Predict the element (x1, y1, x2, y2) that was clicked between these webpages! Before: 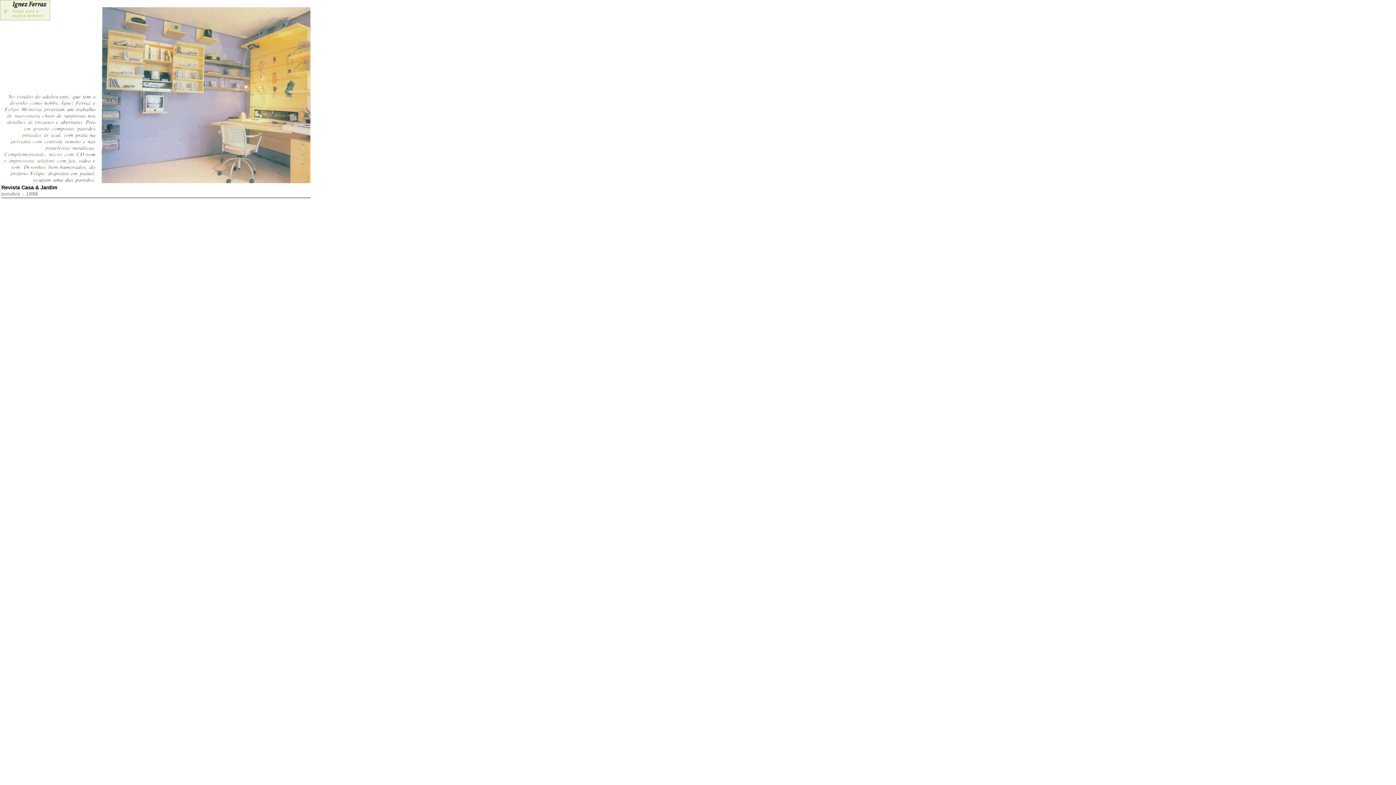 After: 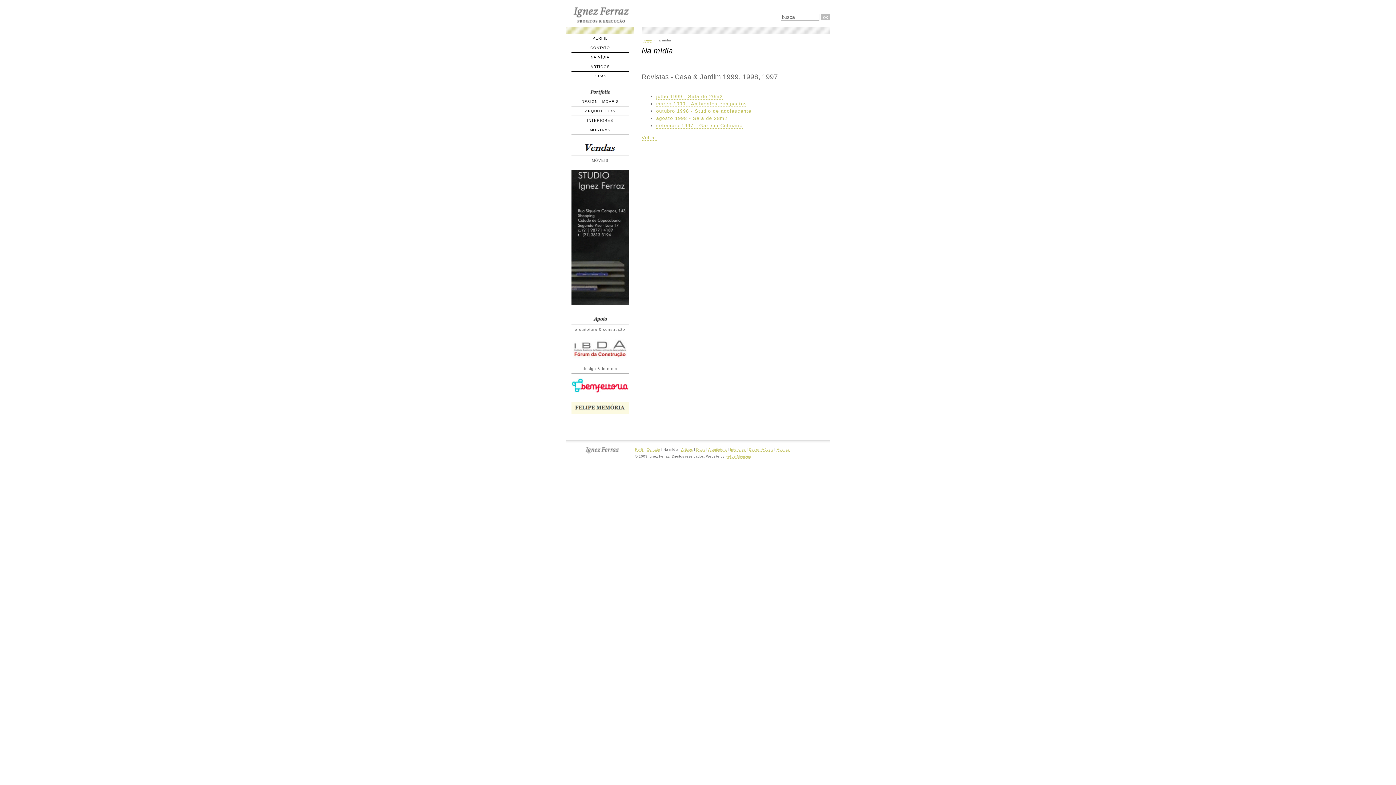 Action: bbox: (0, 15, 50, 21)